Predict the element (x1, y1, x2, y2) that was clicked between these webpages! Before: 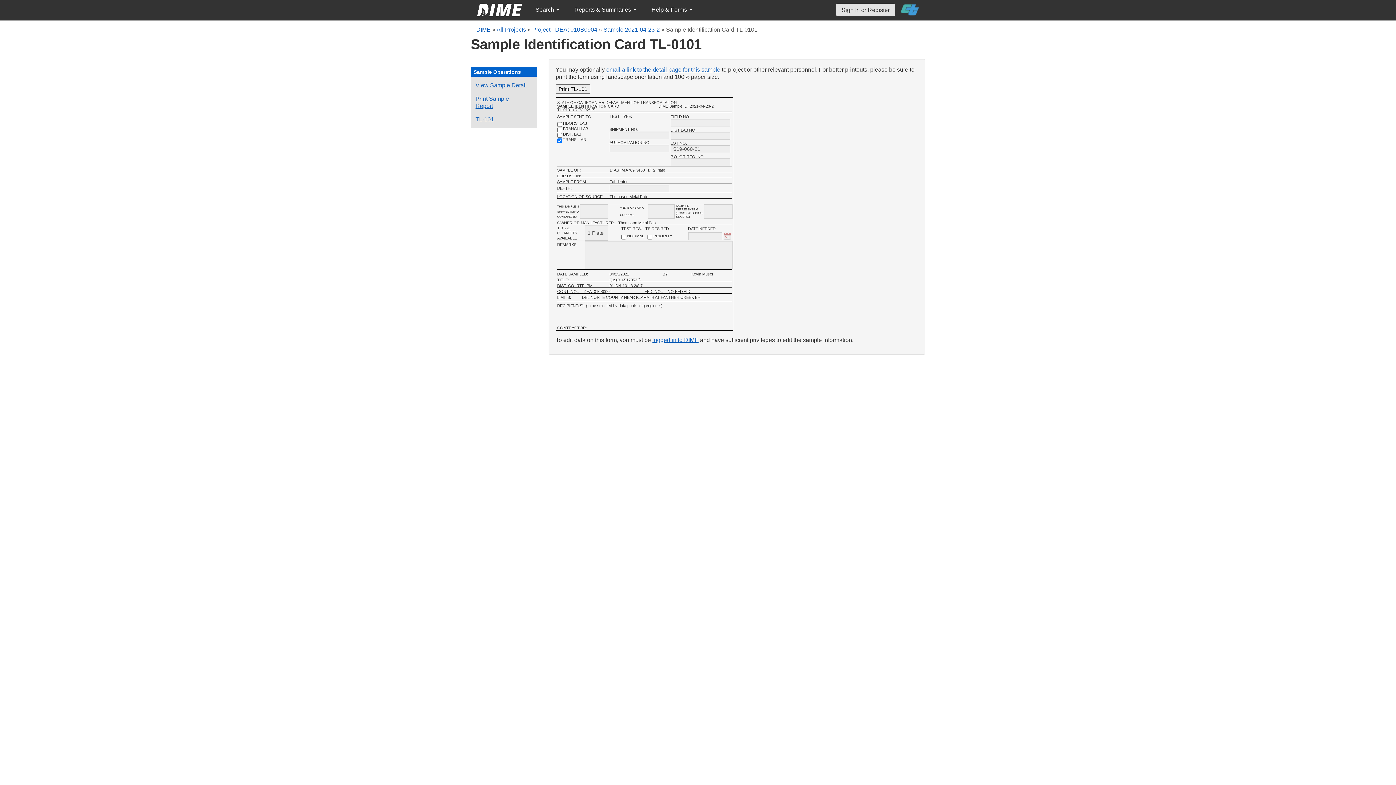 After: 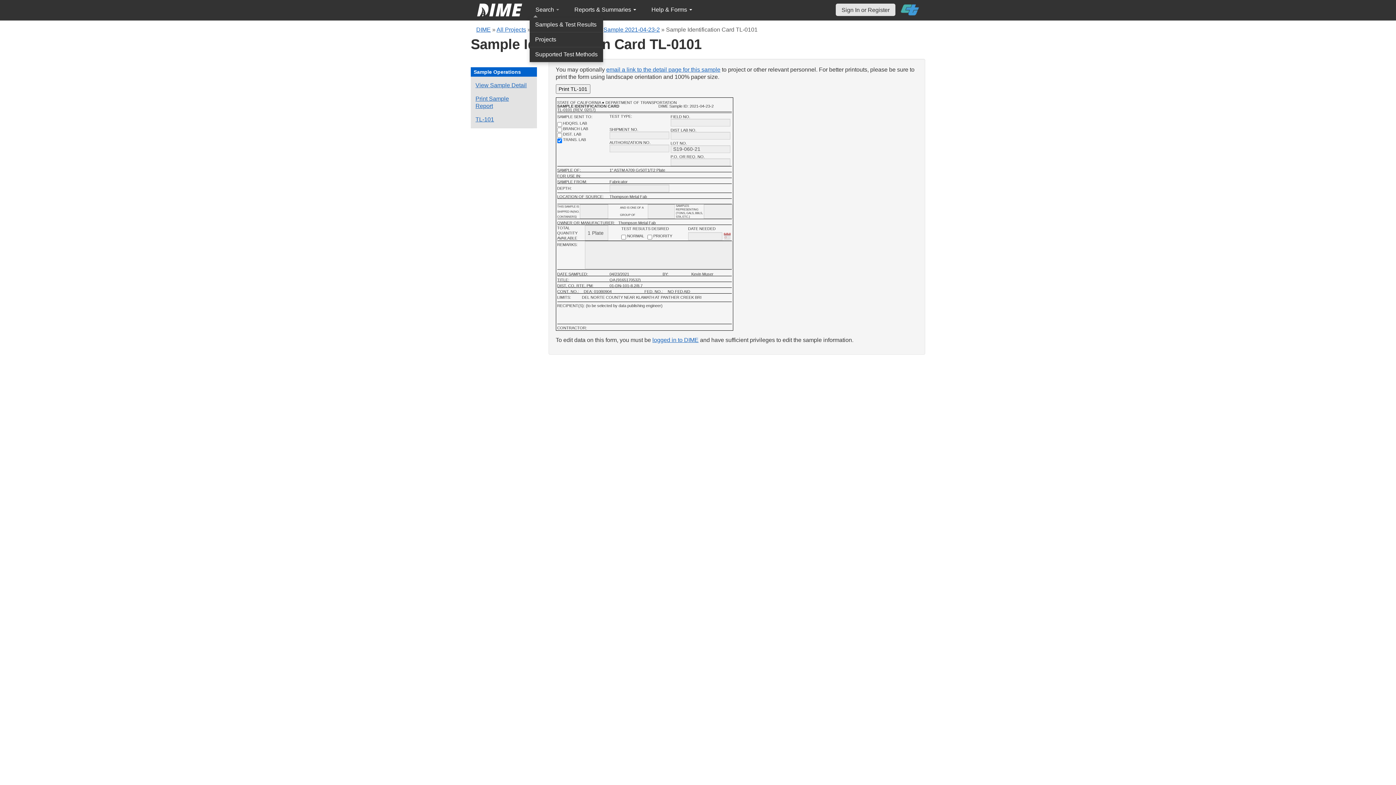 Action: bbox: (529, 2, 565, 17) label: Search 